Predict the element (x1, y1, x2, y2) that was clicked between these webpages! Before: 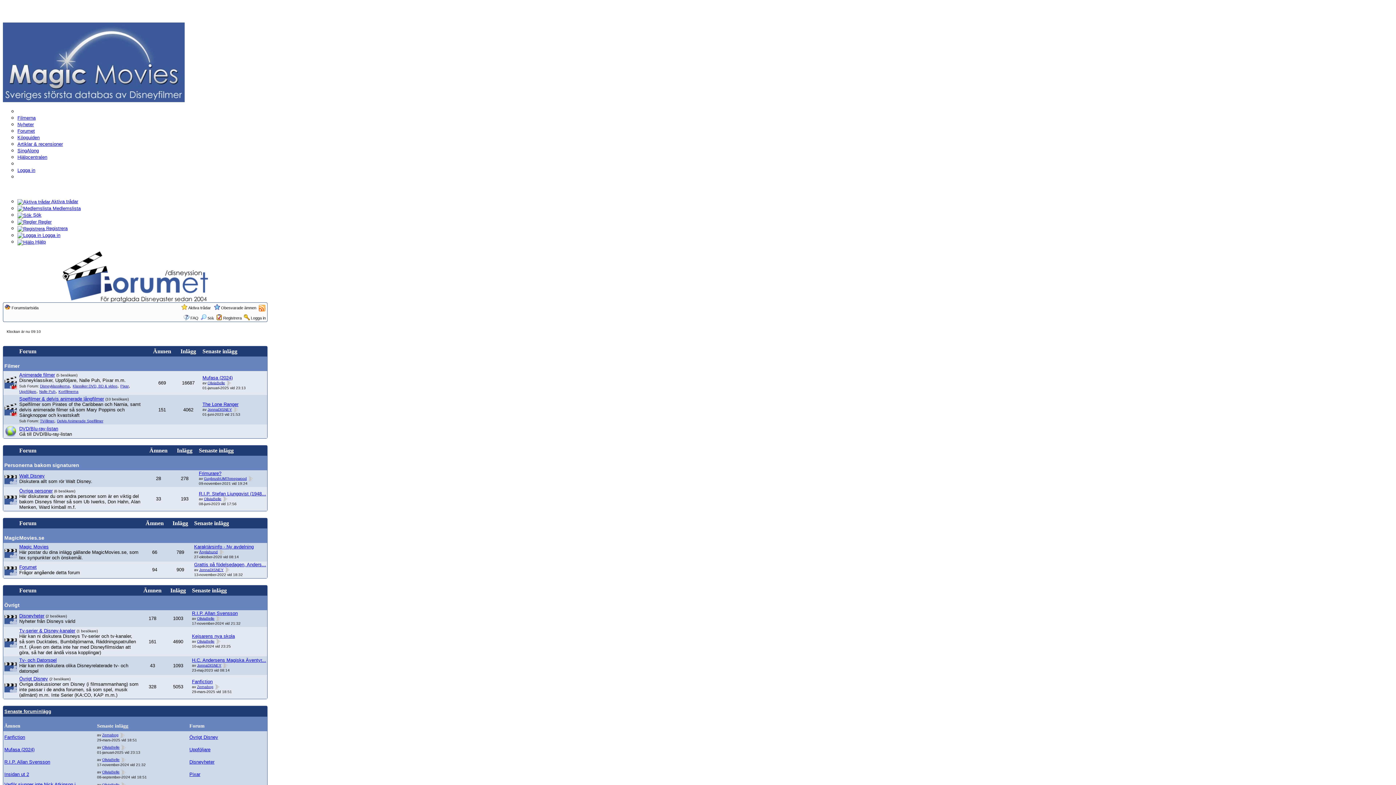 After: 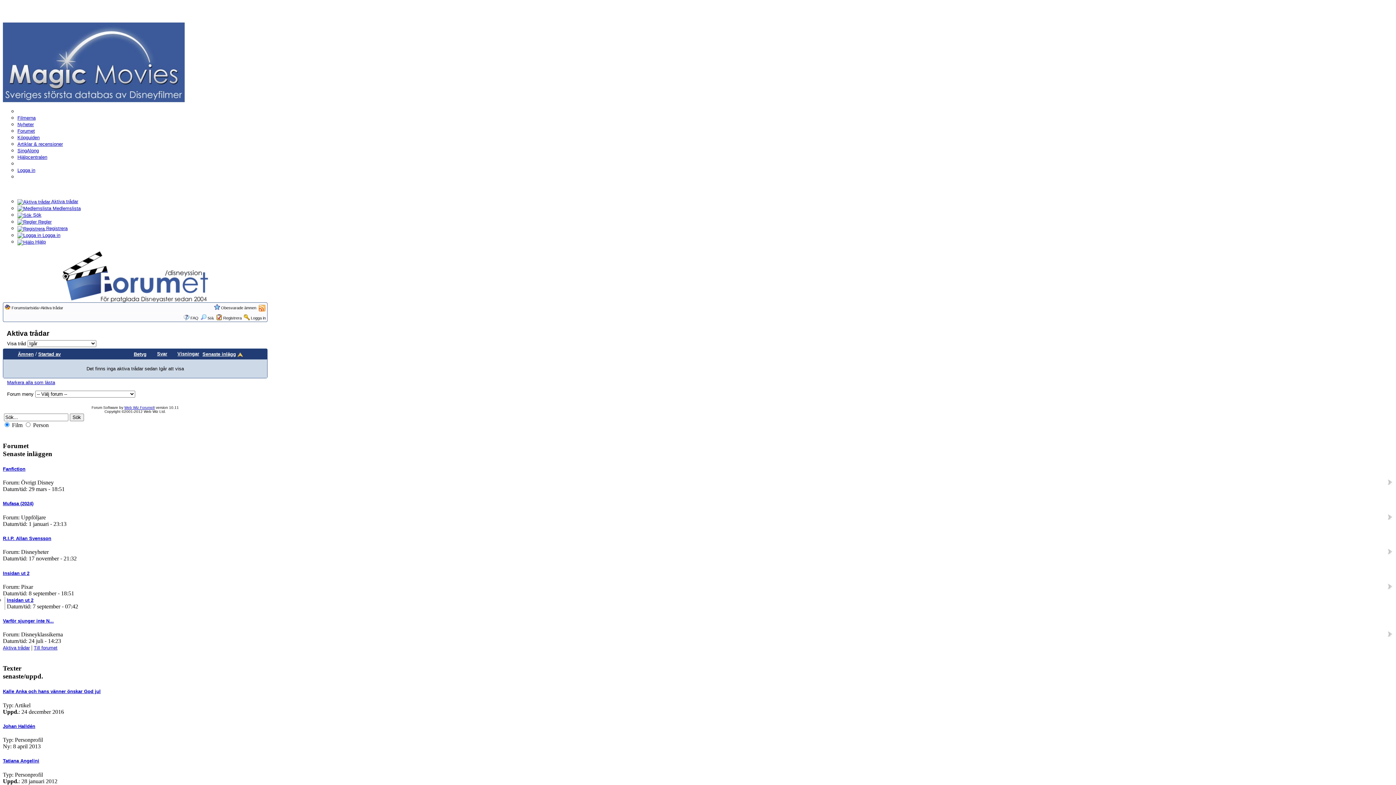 Action: bbox: (188, 305, 210, 310) label: Aktiva trådar